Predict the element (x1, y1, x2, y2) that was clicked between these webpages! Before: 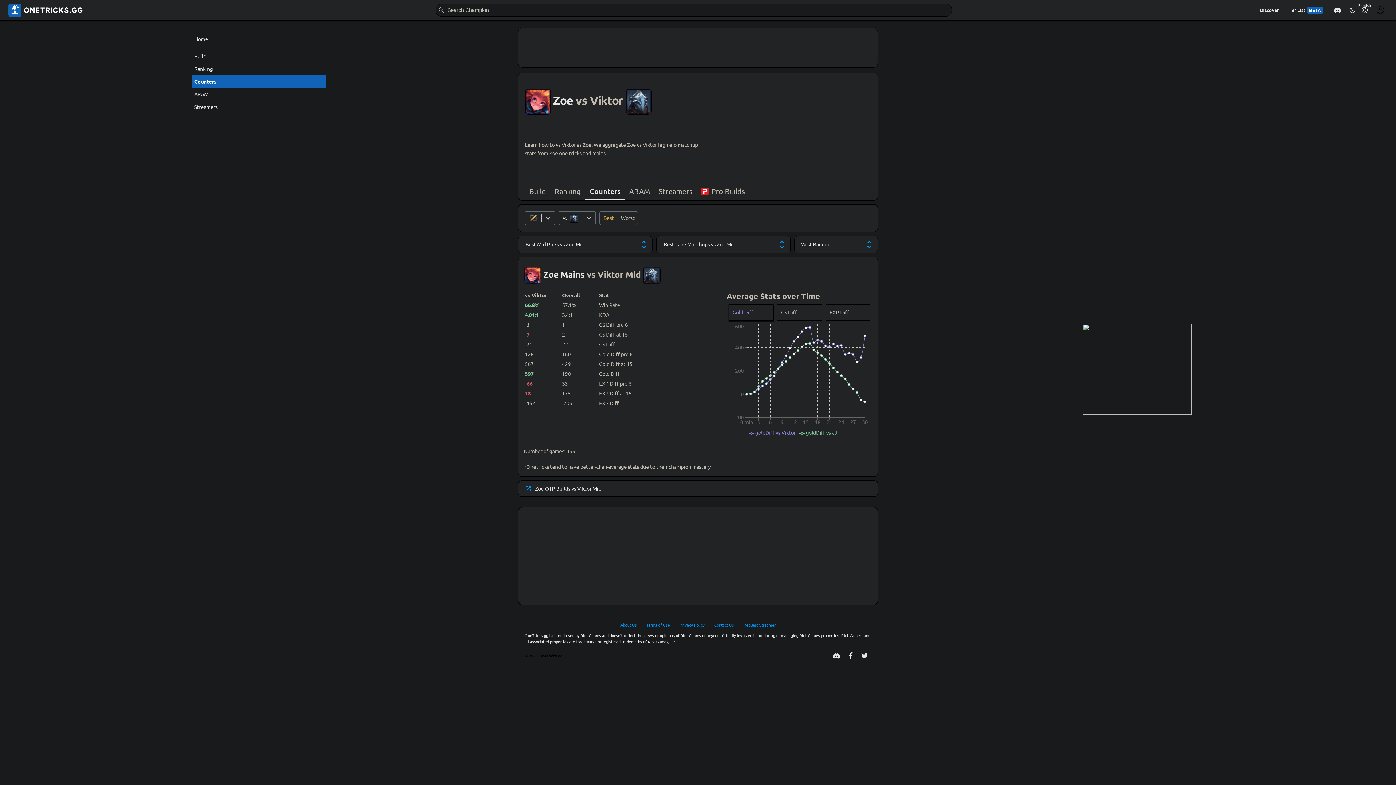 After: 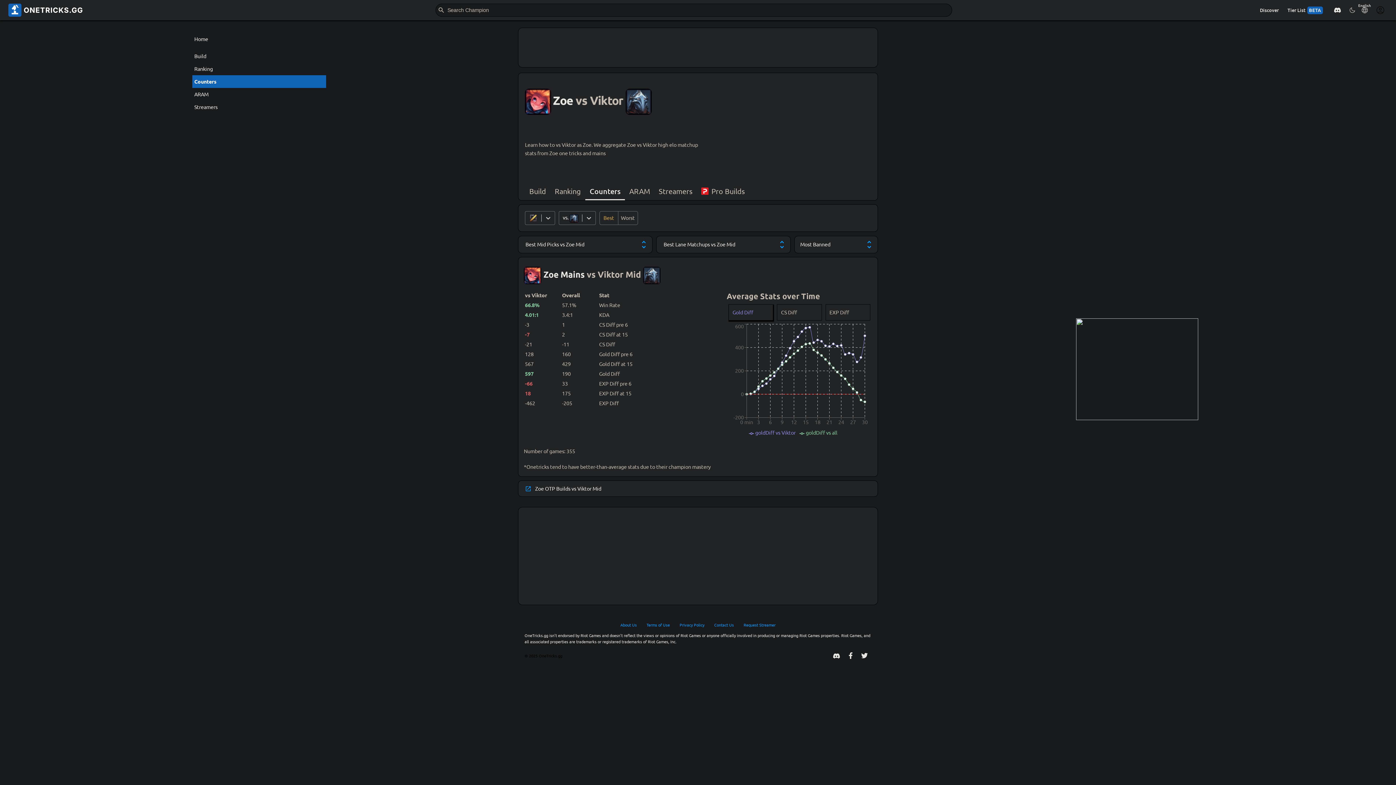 Action: bbox: (1330, 6, 1344, 13)